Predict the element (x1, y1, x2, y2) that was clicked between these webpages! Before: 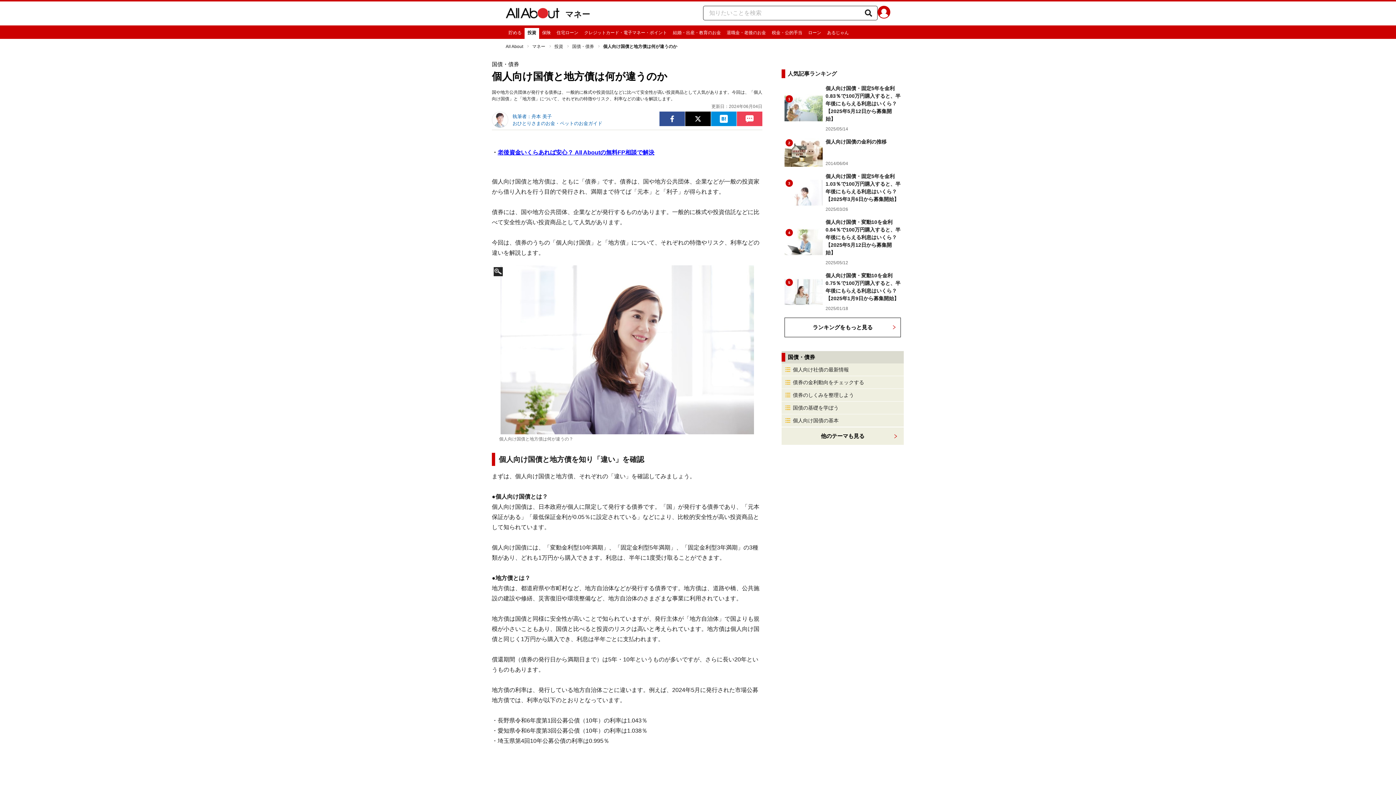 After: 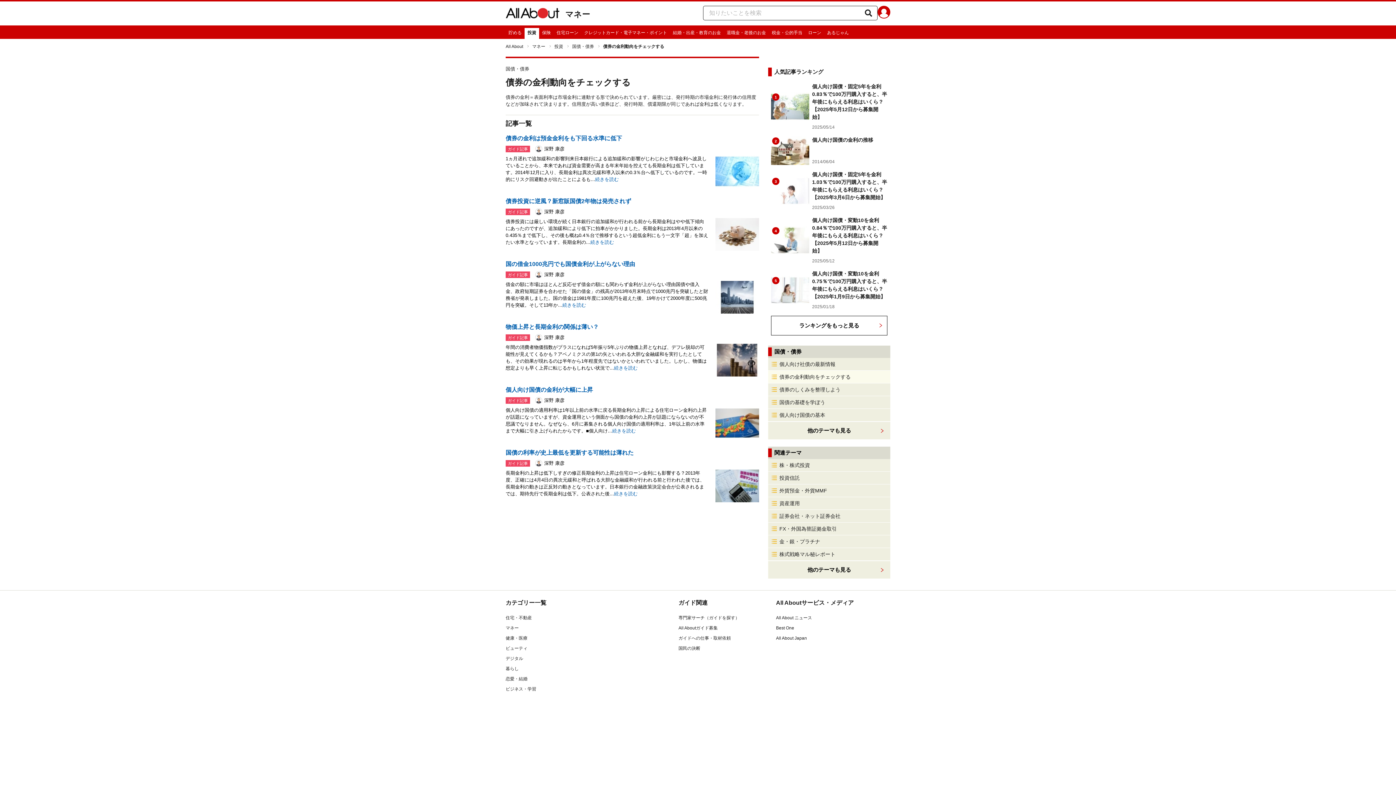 Action: bbox: (781, 376, 904, 388) label: 債券の金利動向をチェックする